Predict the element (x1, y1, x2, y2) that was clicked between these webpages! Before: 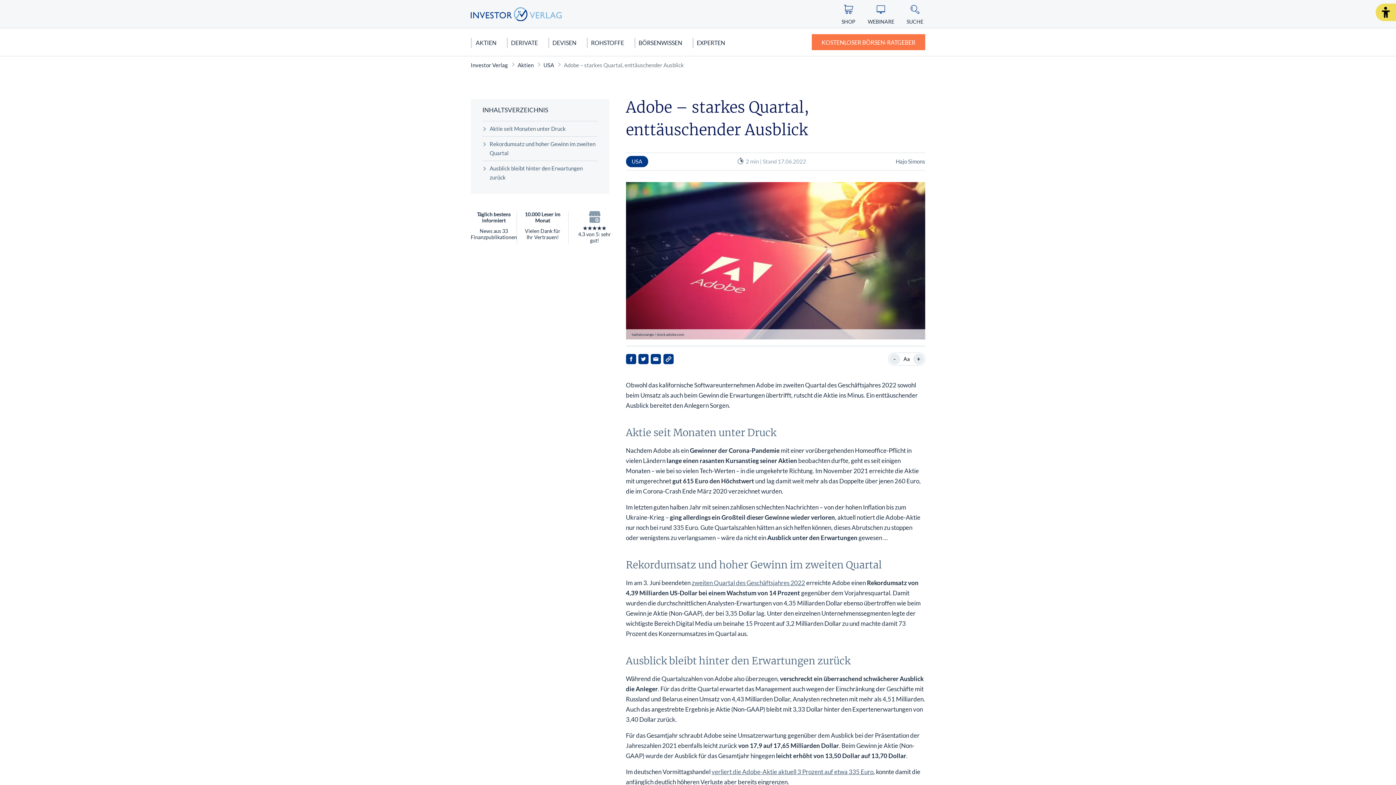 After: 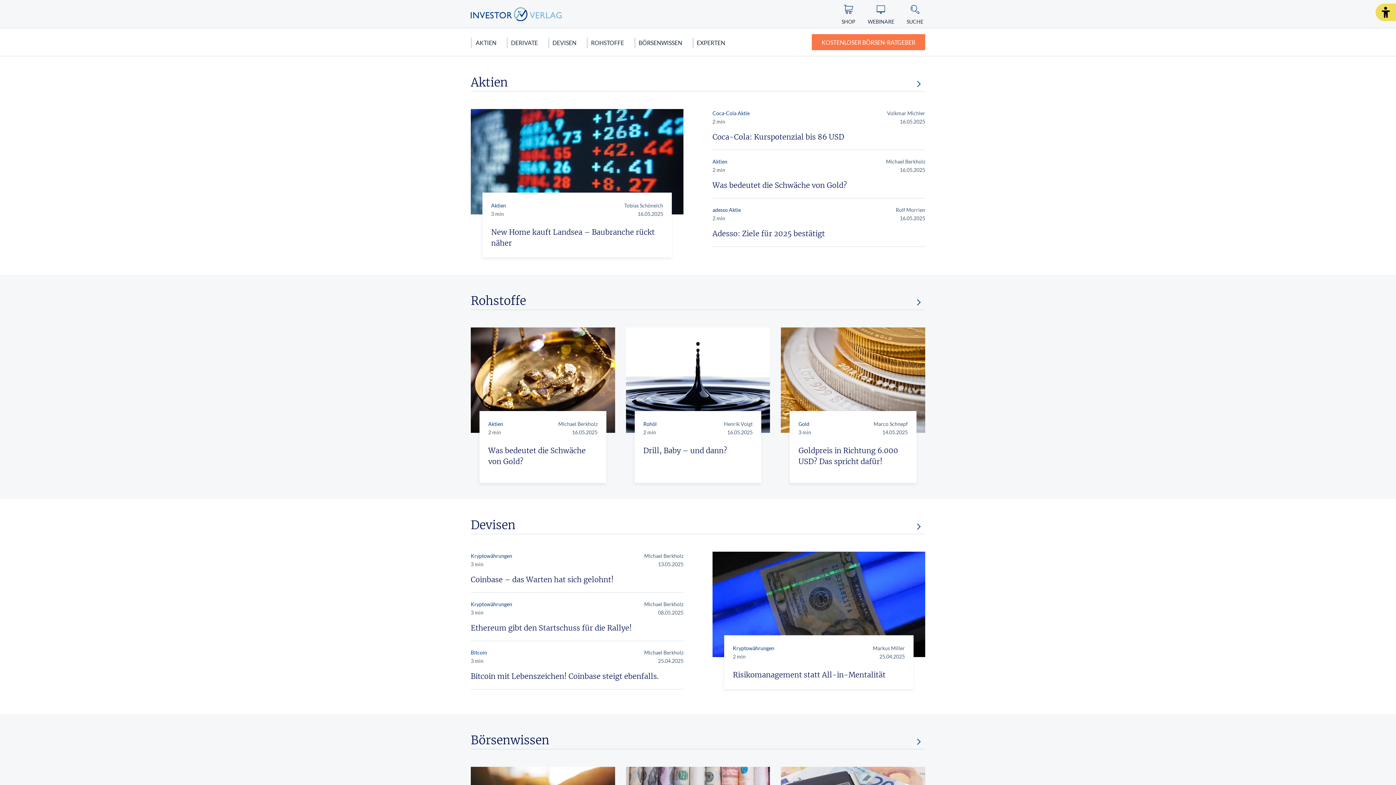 Action: bbox: (470, 9, 561, 17)